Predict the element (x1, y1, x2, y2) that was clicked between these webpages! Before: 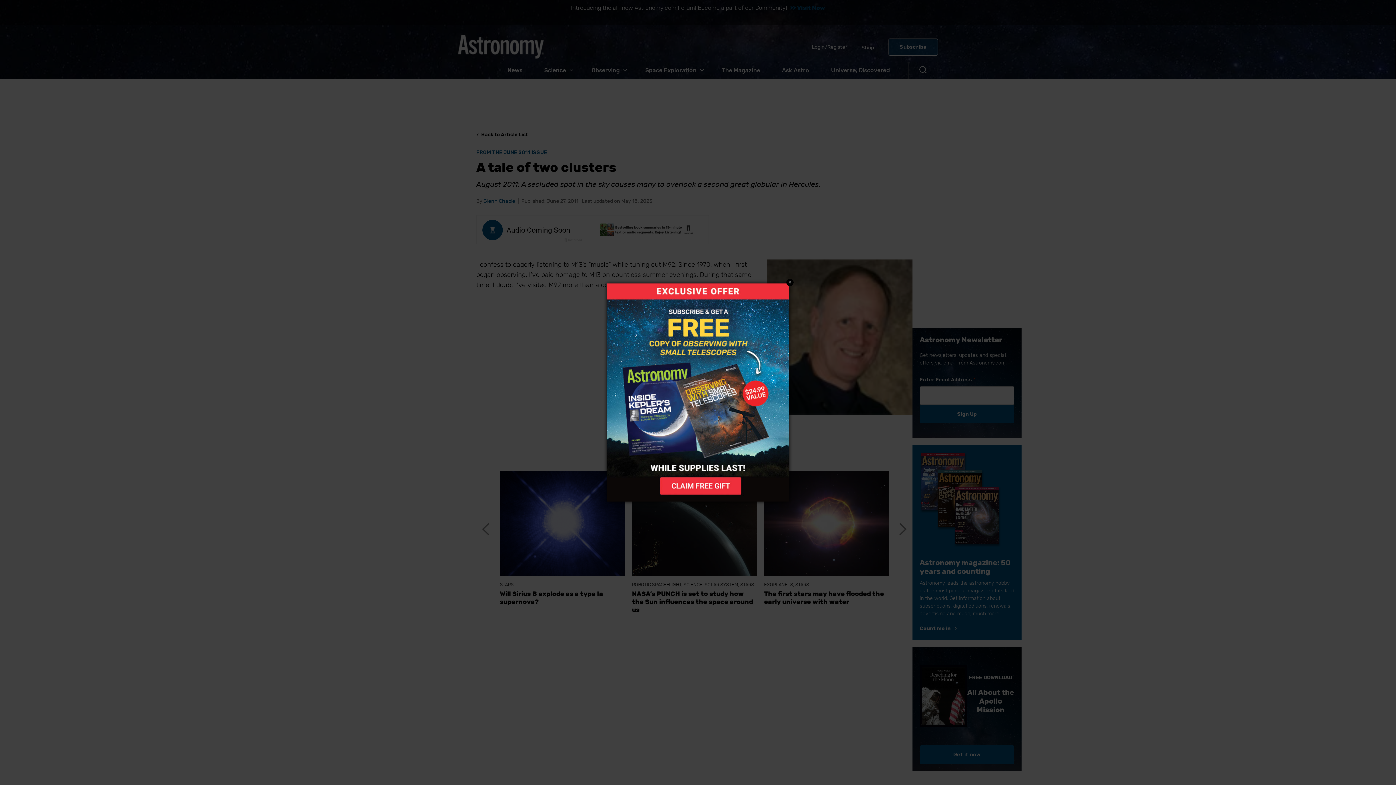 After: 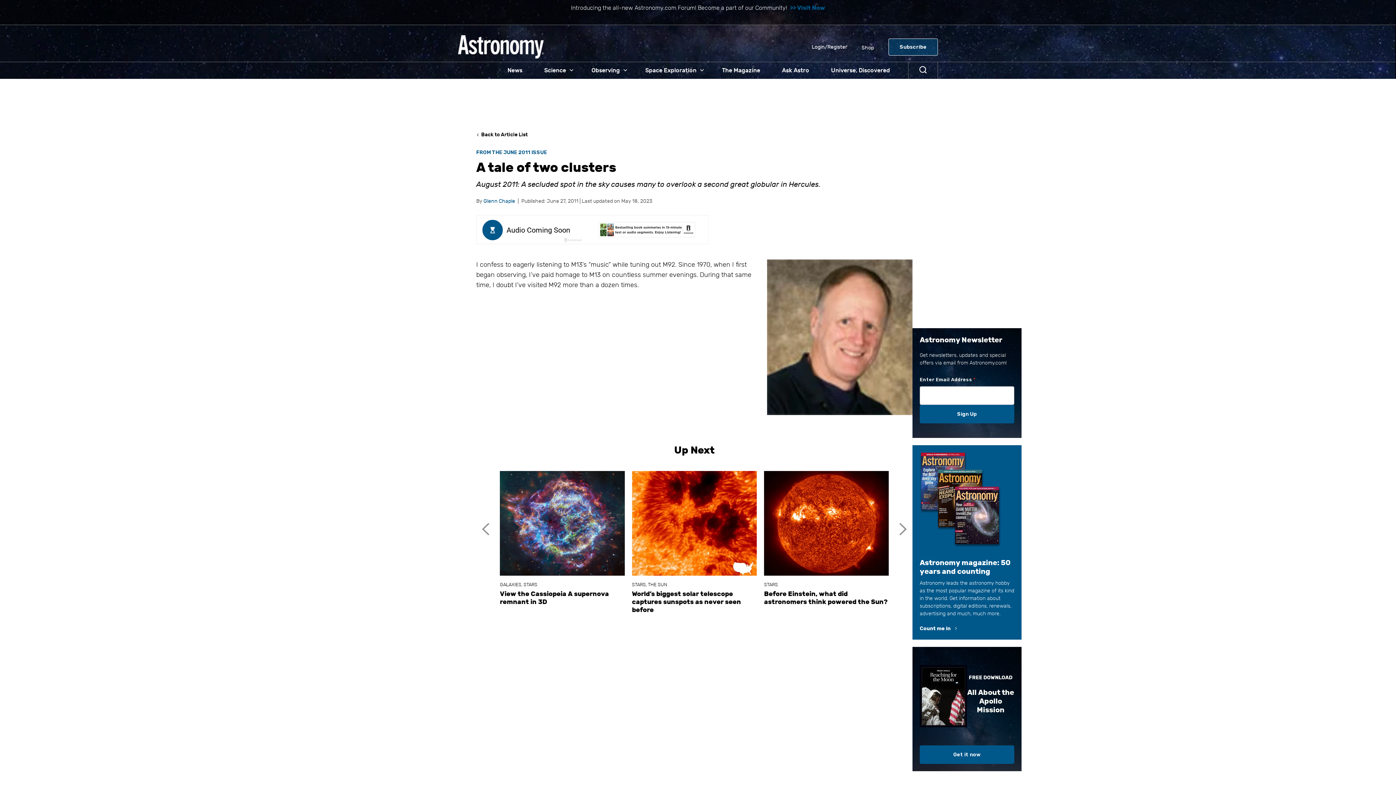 Action: bbox: (607, 283, 788, 501)